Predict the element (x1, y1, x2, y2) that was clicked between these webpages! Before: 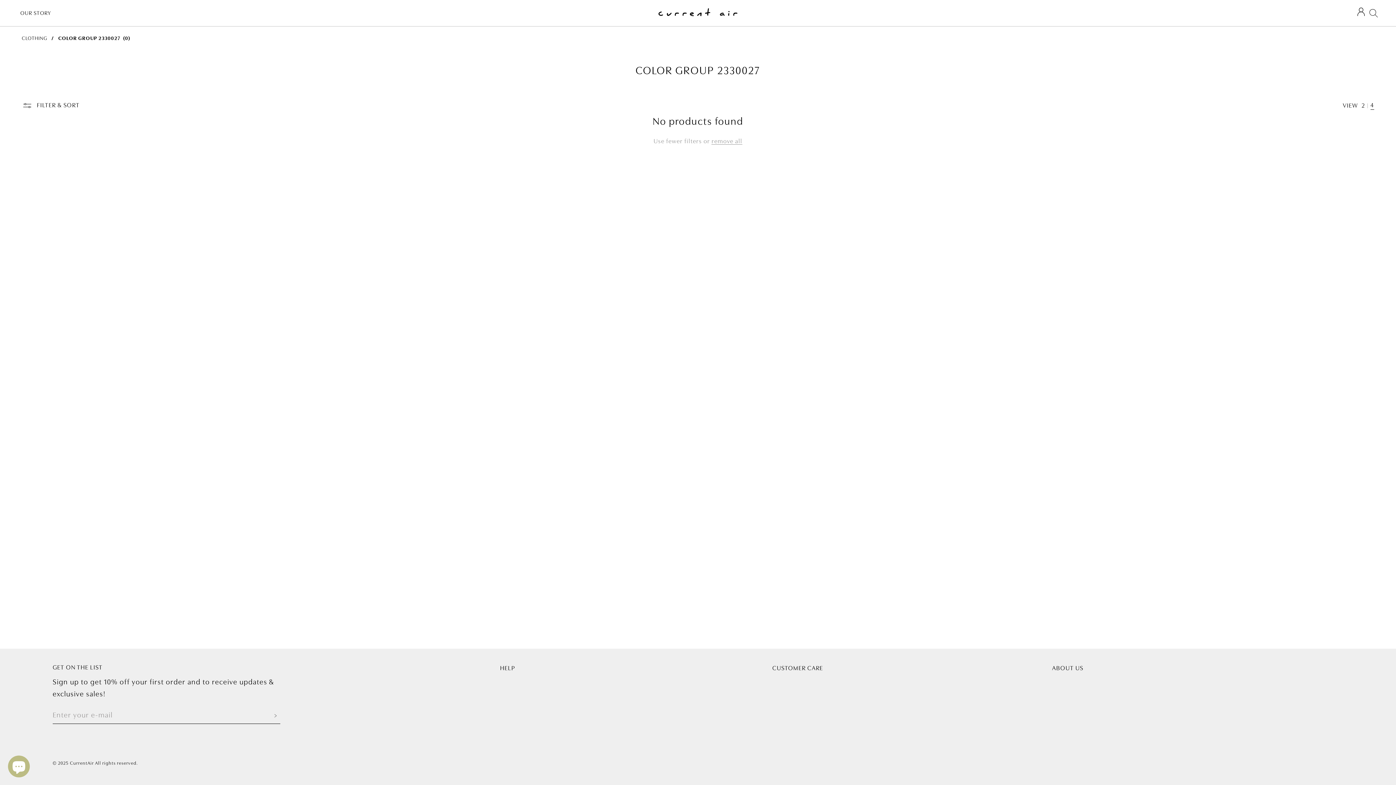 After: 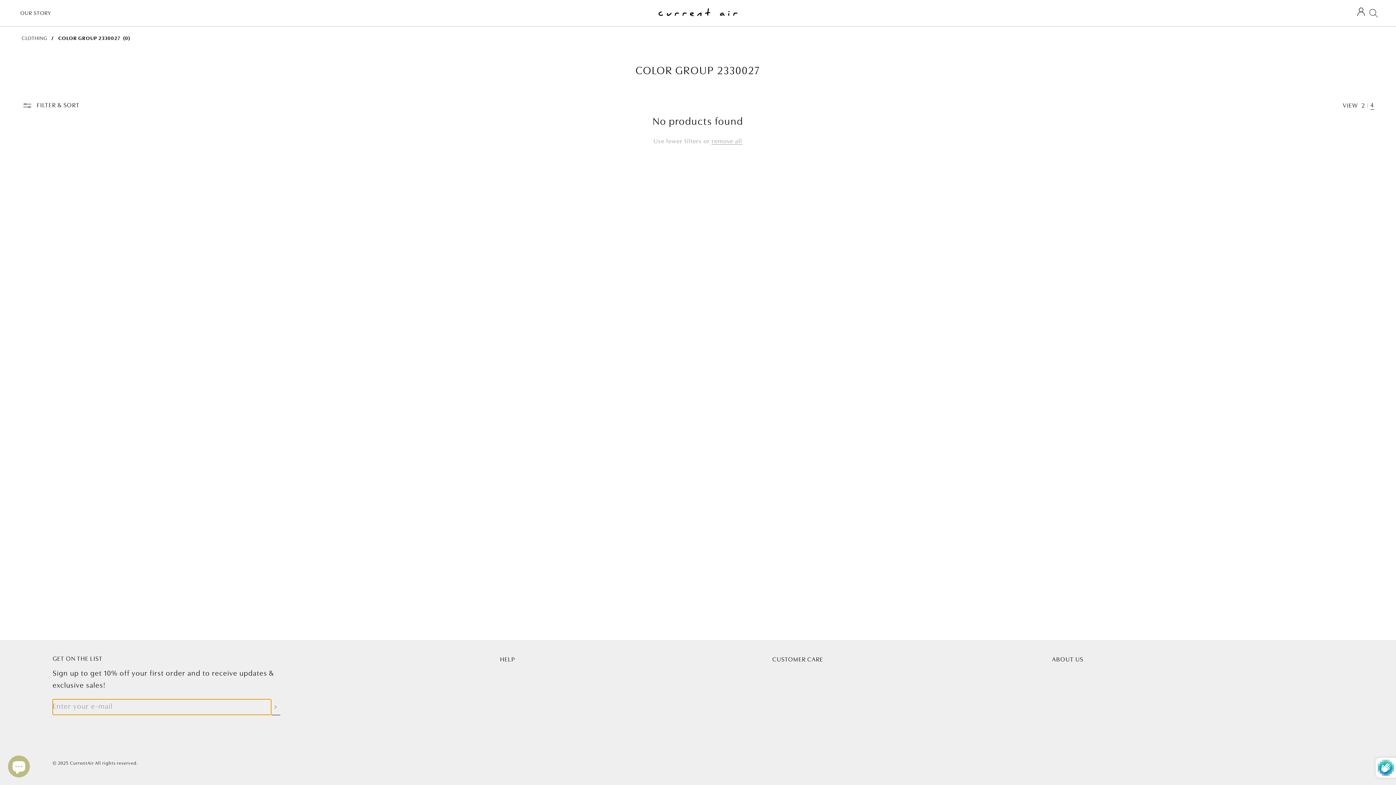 Action: label: Subscribe bbox: (271, 711, 280, 720)